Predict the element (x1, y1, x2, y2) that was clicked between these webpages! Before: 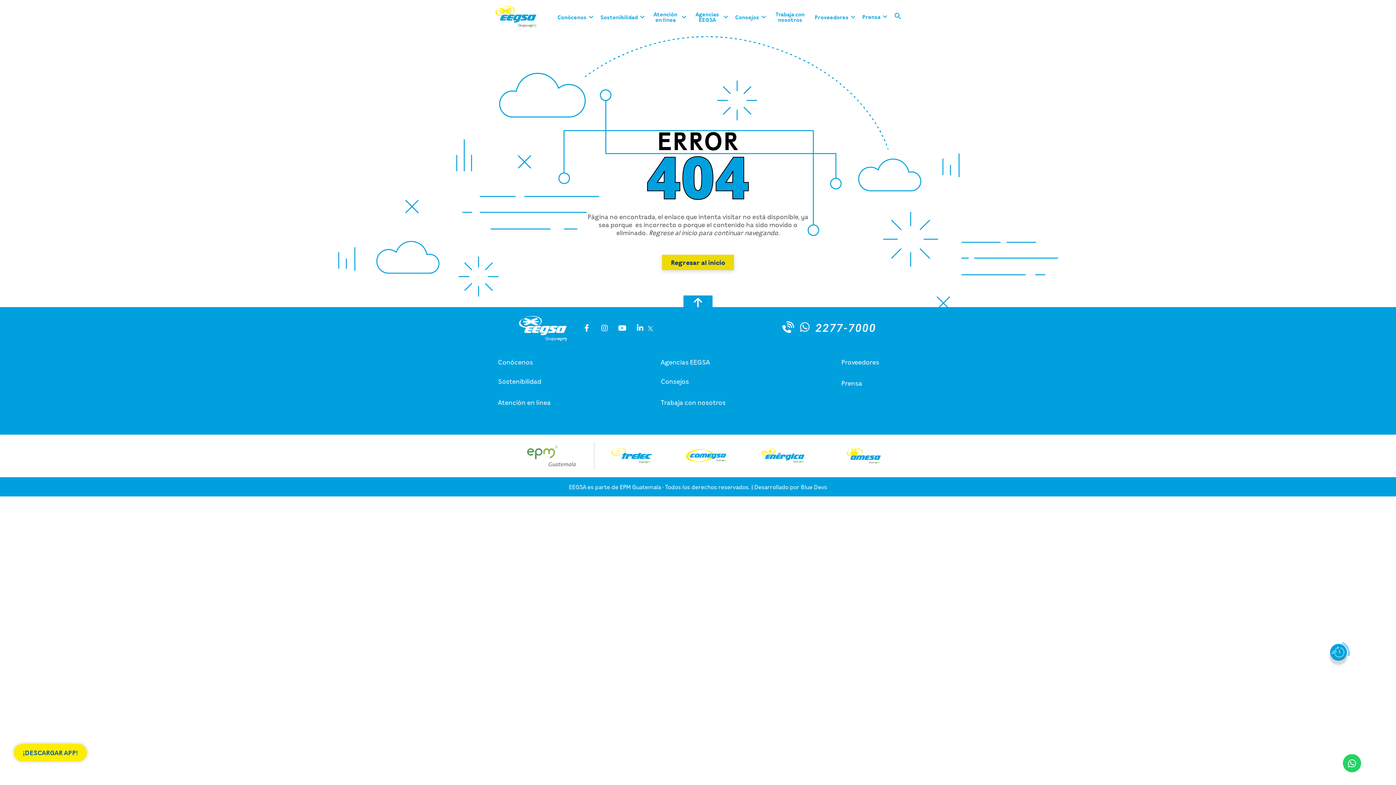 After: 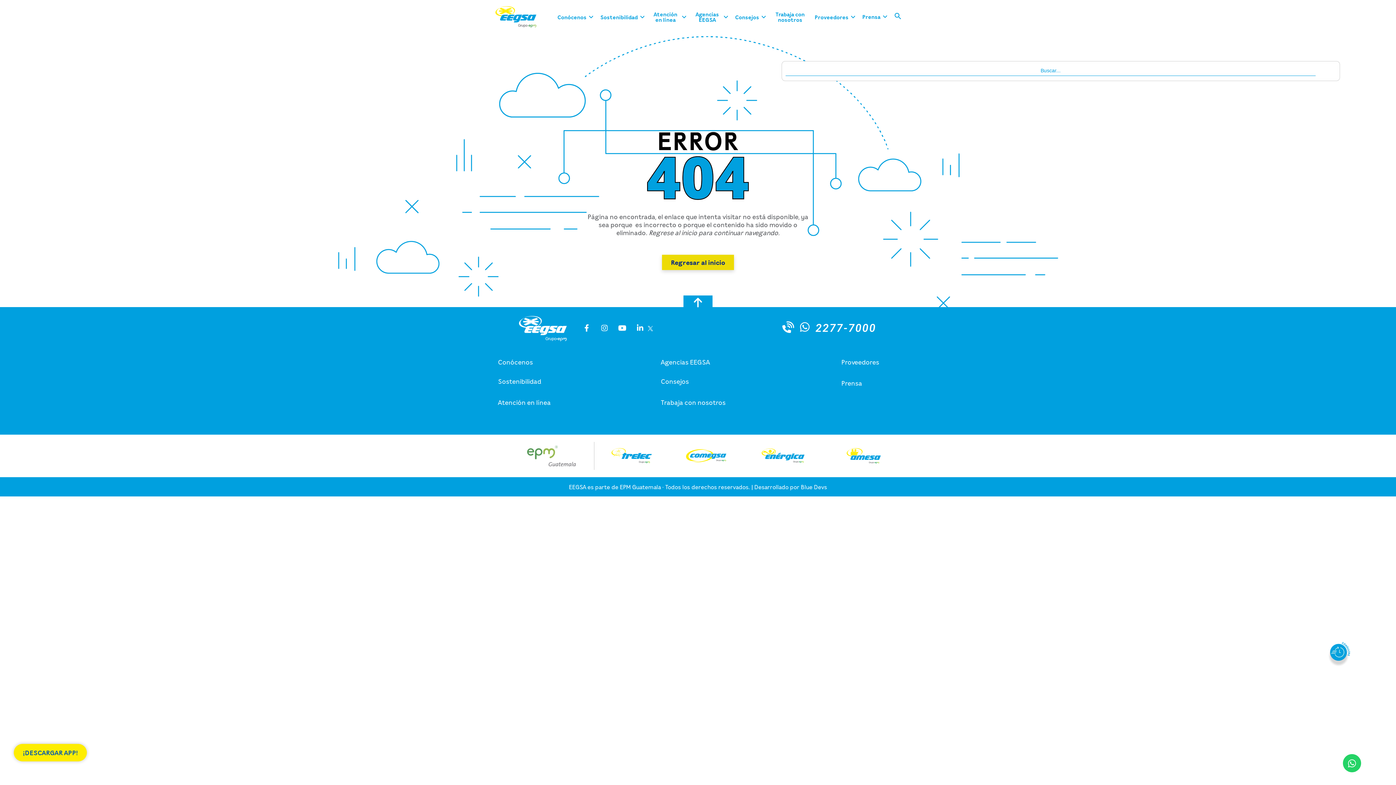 Action: bbox: (894, 14, 901, 21)